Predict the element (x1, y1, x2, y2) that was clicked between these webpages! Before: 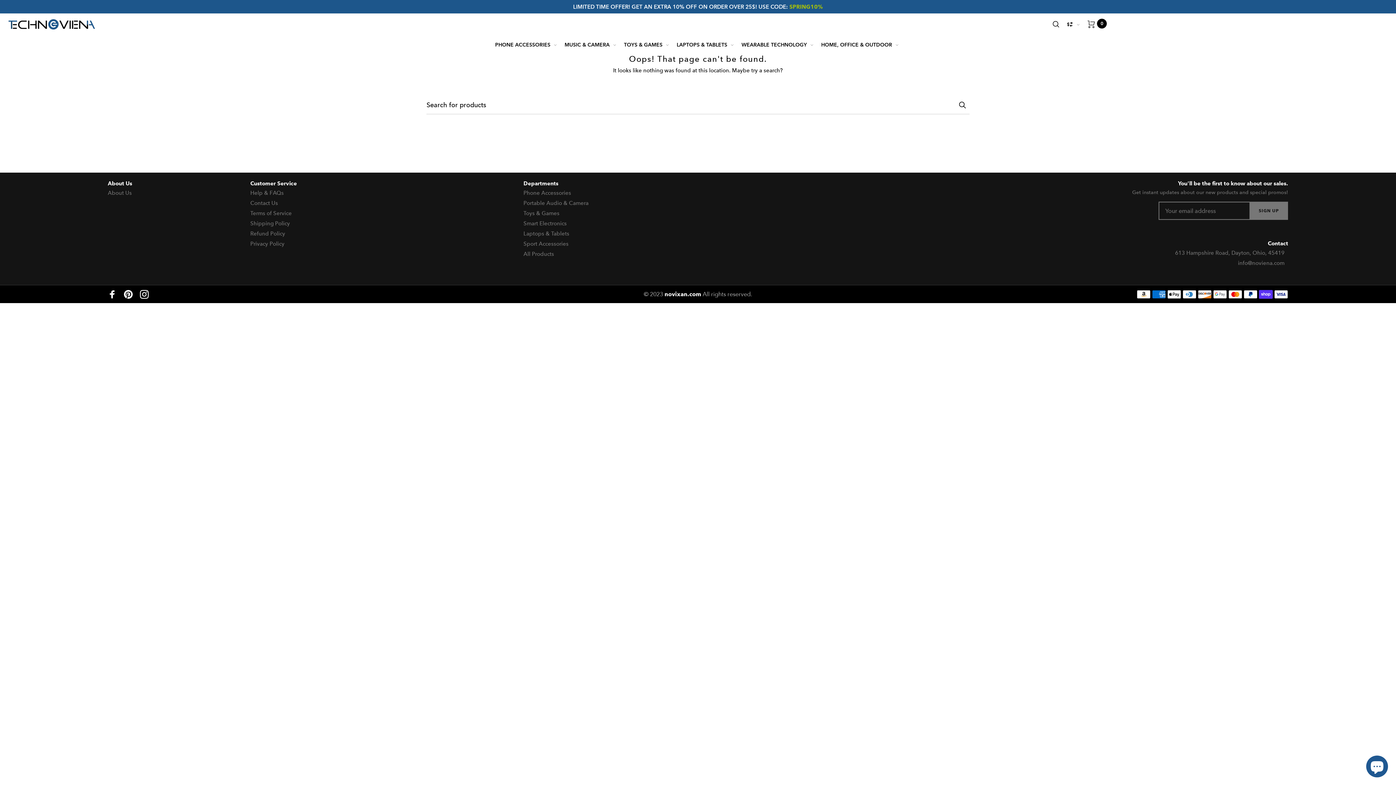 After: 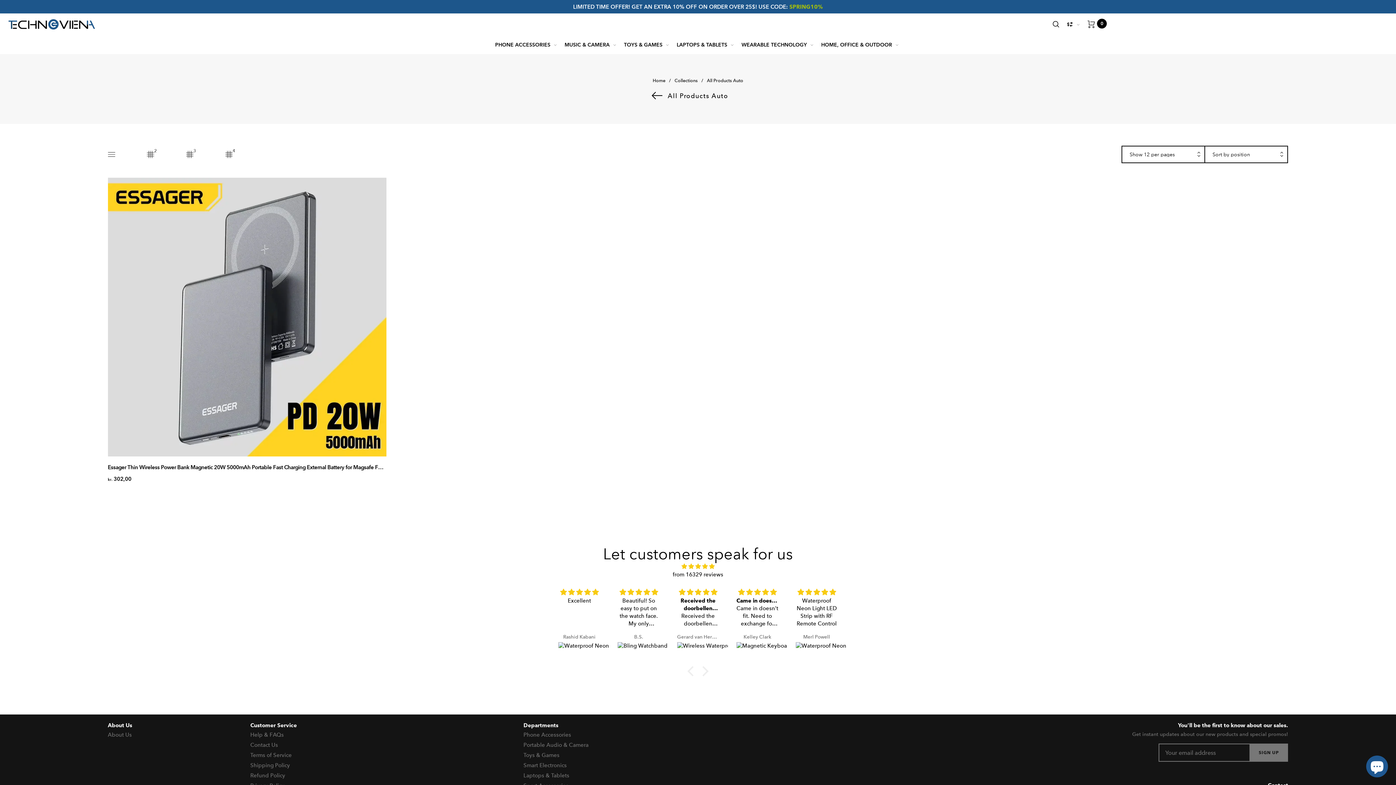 Action: label: All Products bbox: (523, 250, 554, 257)